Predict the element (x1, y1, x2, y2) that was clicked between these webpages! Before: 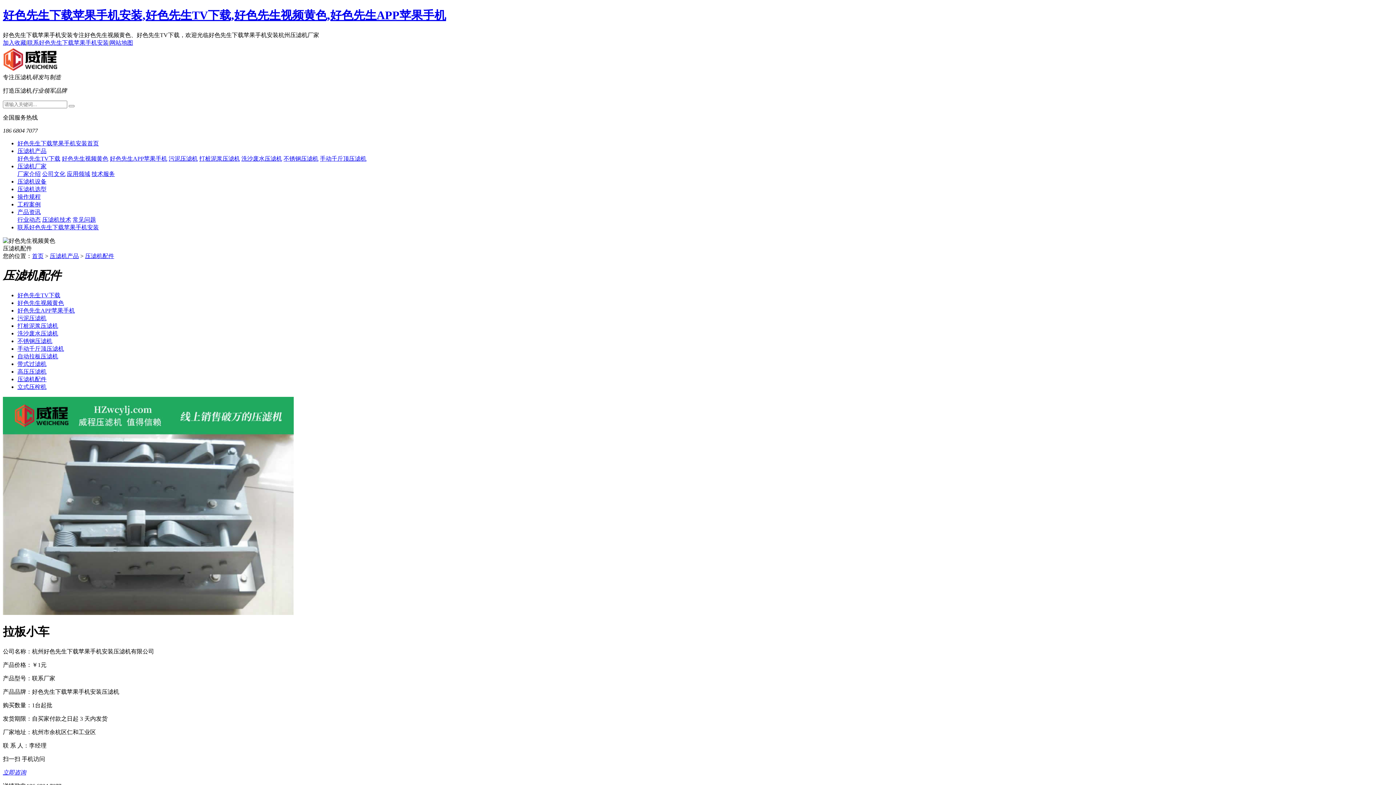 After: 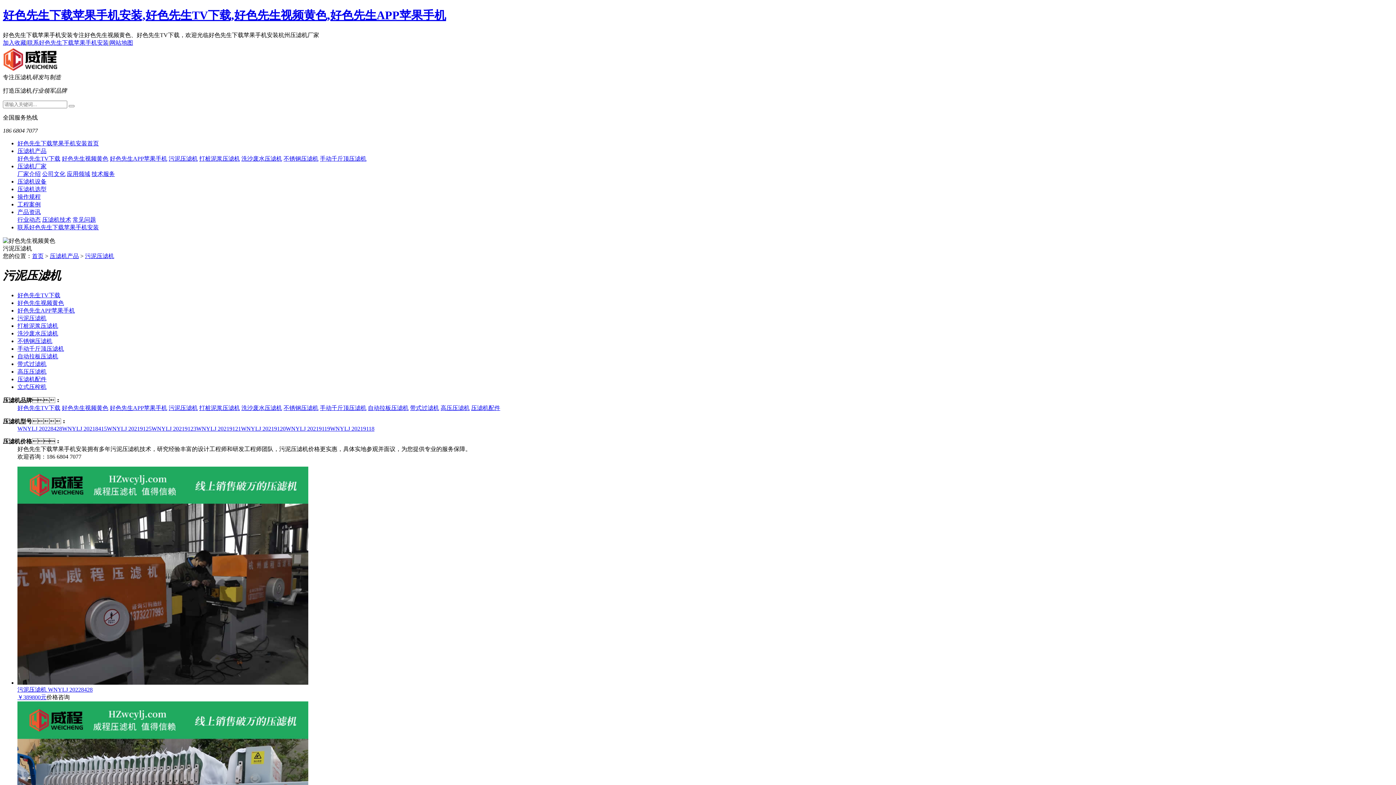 Action: label: 污泥压滤机 bbox: (168, 155, 197, 161)